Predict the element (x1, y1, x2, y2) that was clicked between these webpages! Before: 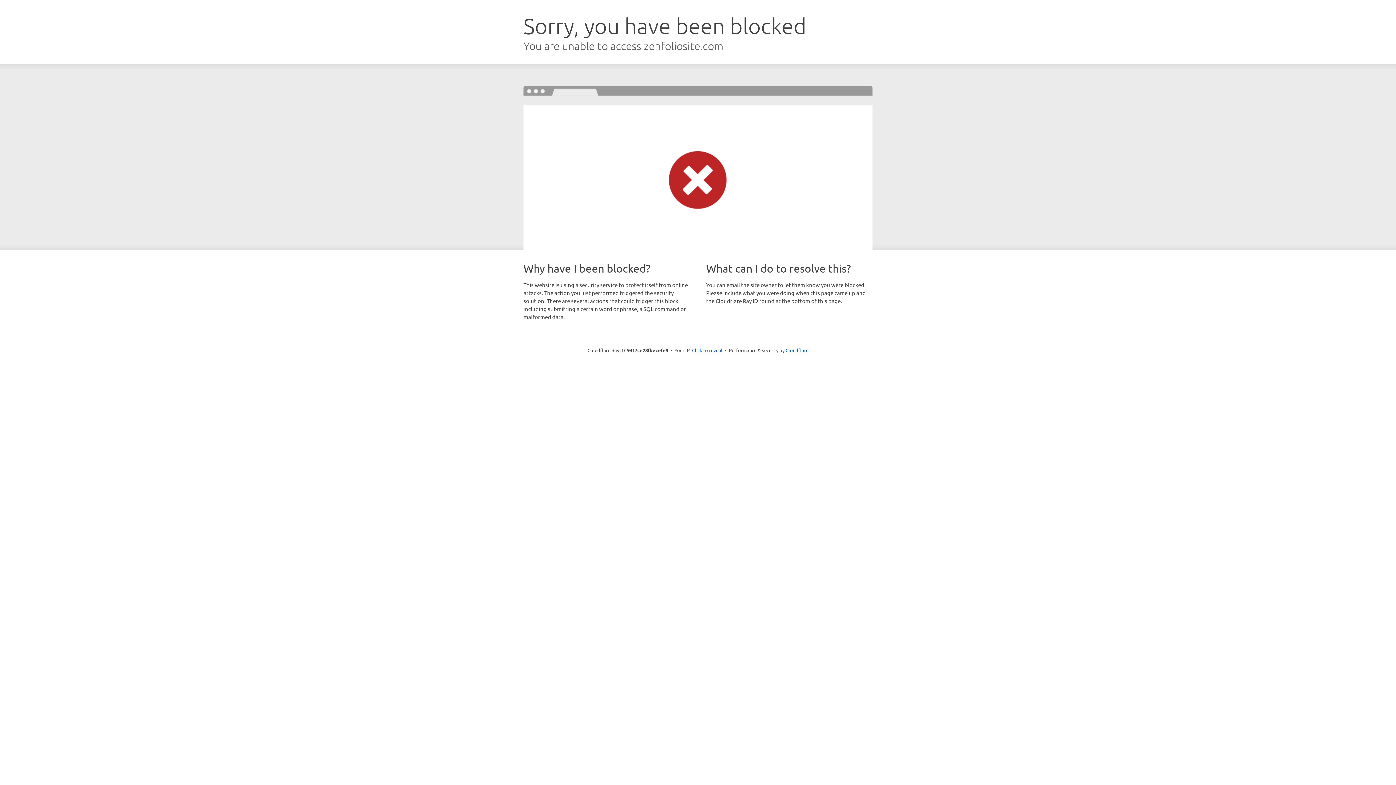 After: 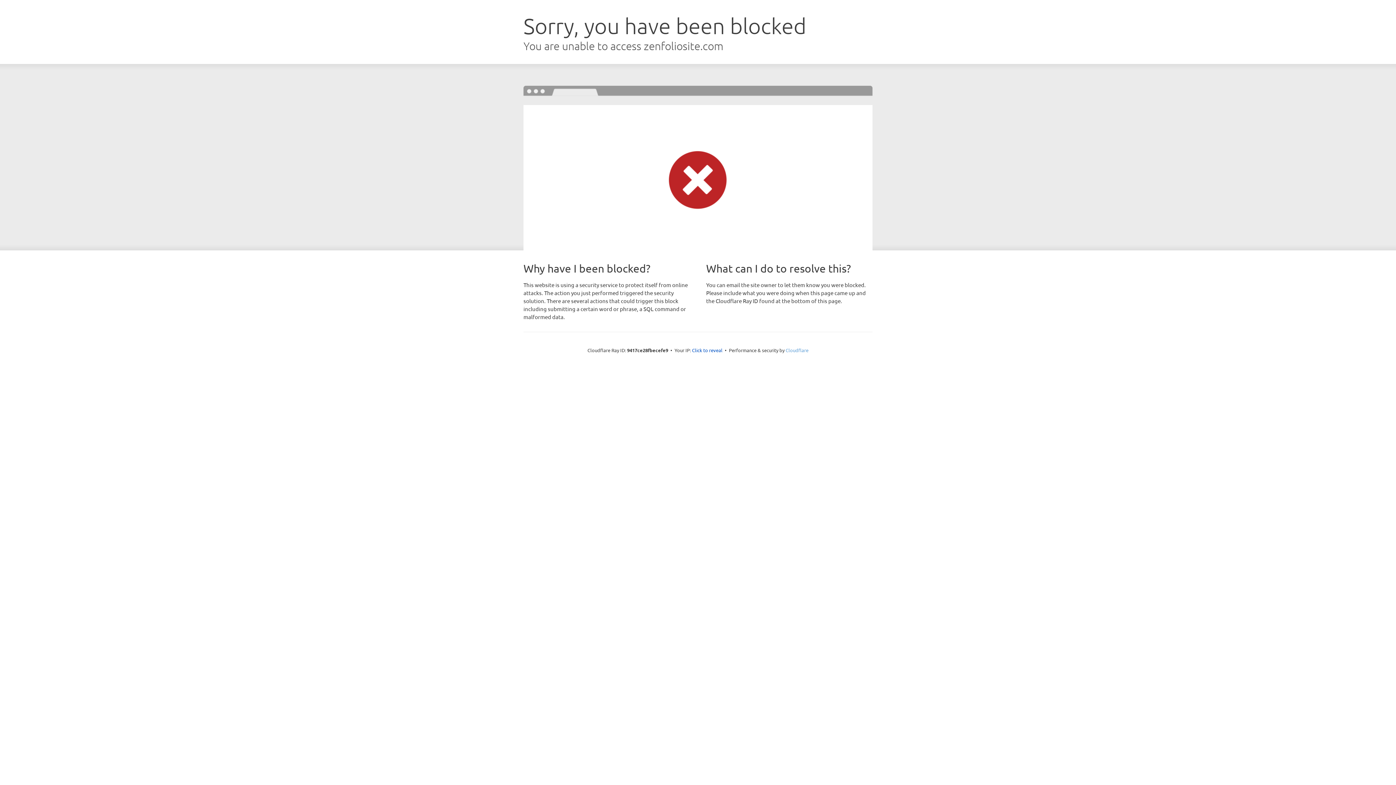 Action: bbox: (785, 347, 808, 353) label: Cloudflare